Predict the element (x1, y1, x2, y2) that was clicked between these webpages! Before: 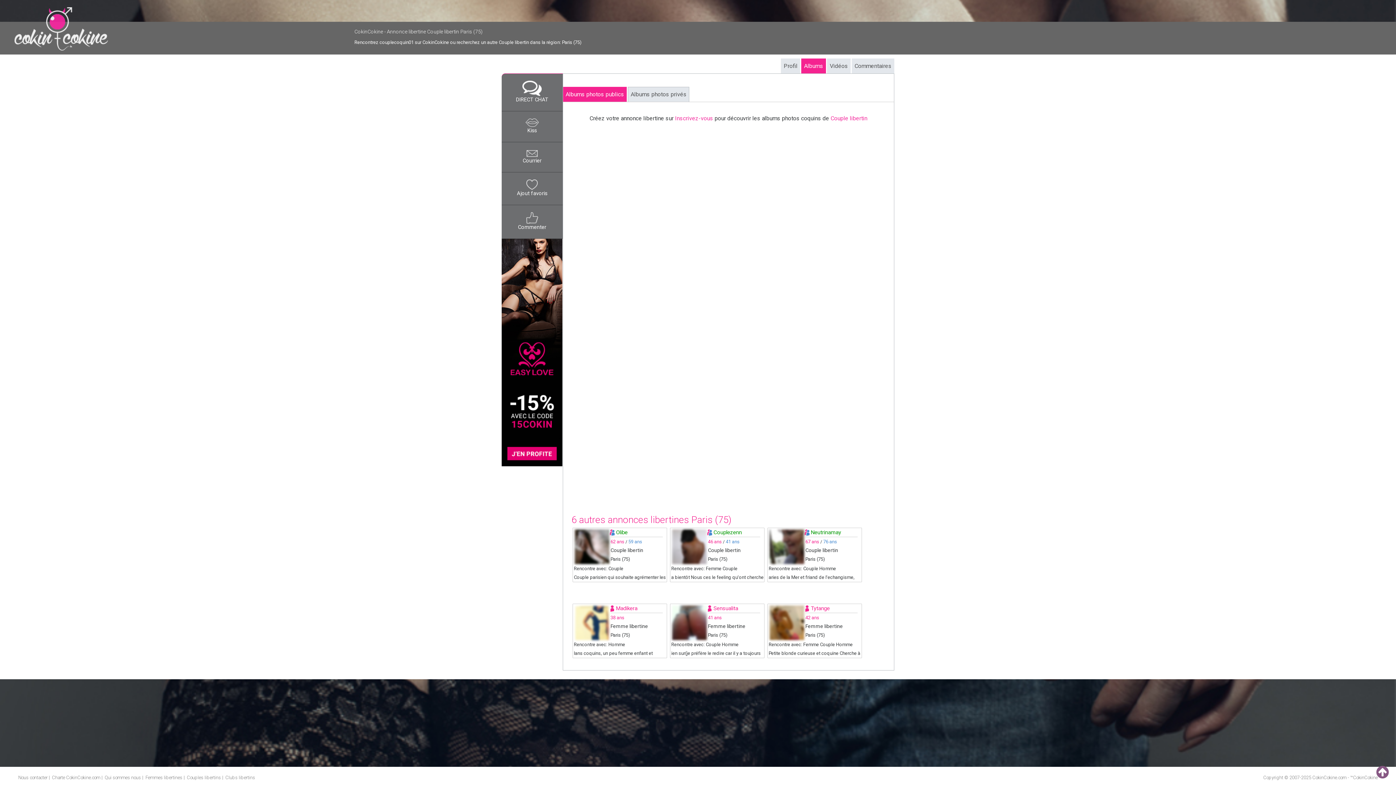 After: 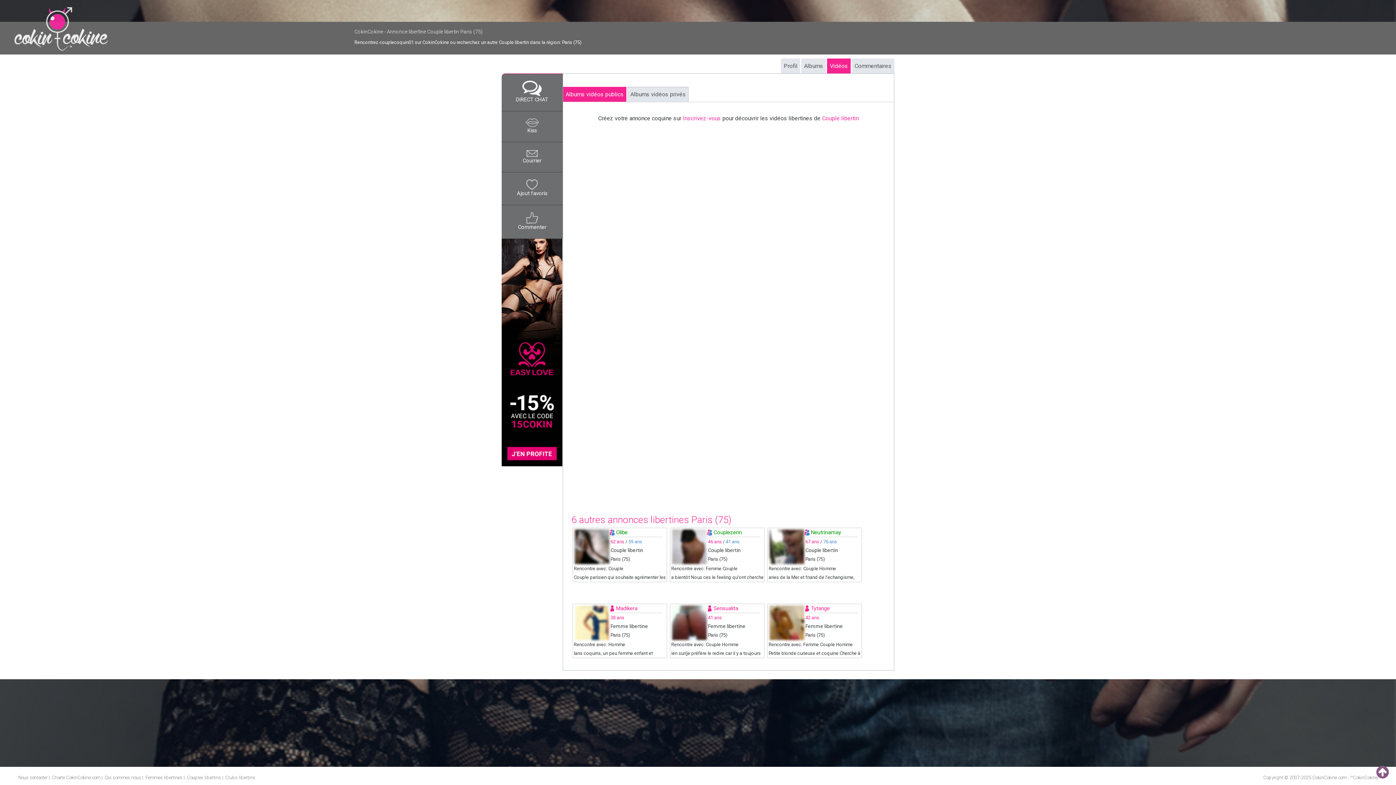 Action: label: Vidéos bbox: (827, 58, 850, 73)